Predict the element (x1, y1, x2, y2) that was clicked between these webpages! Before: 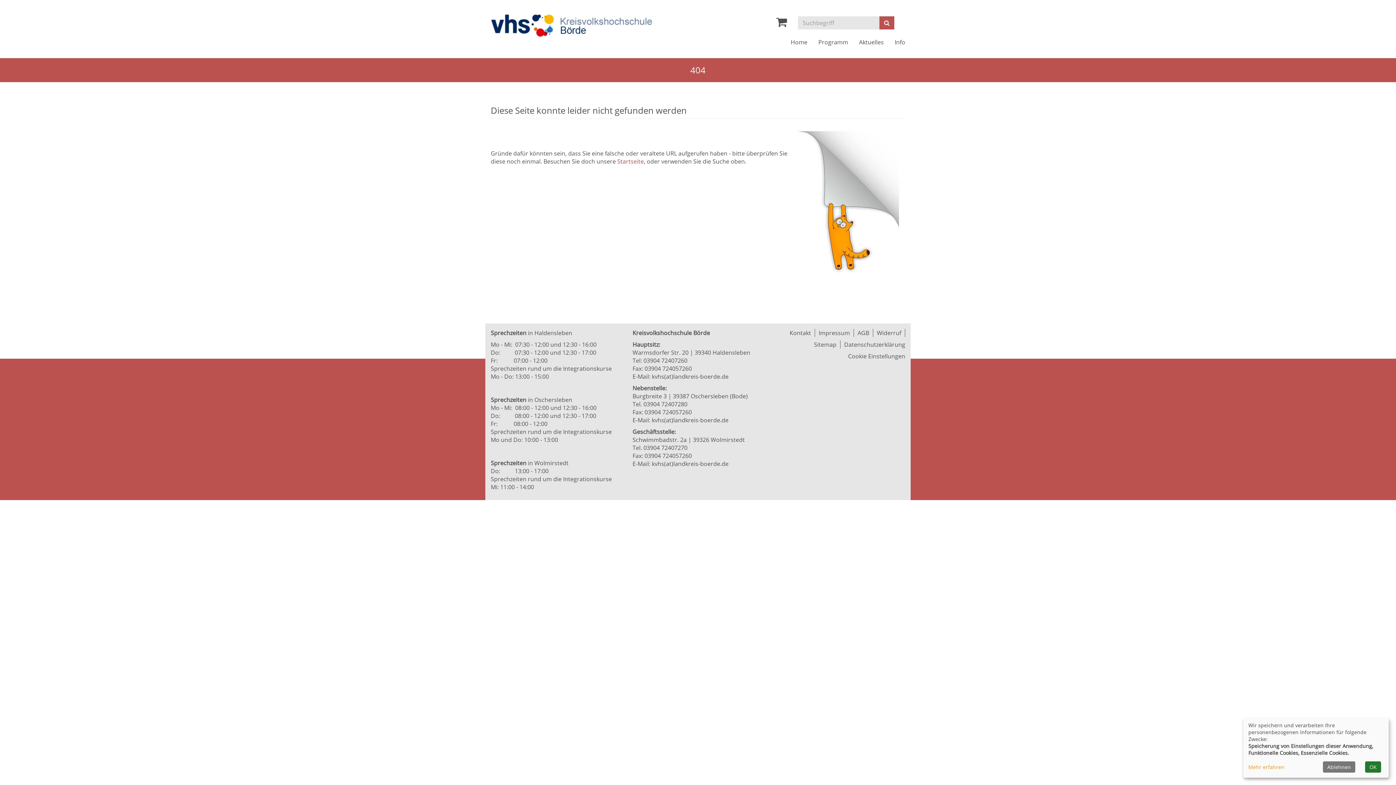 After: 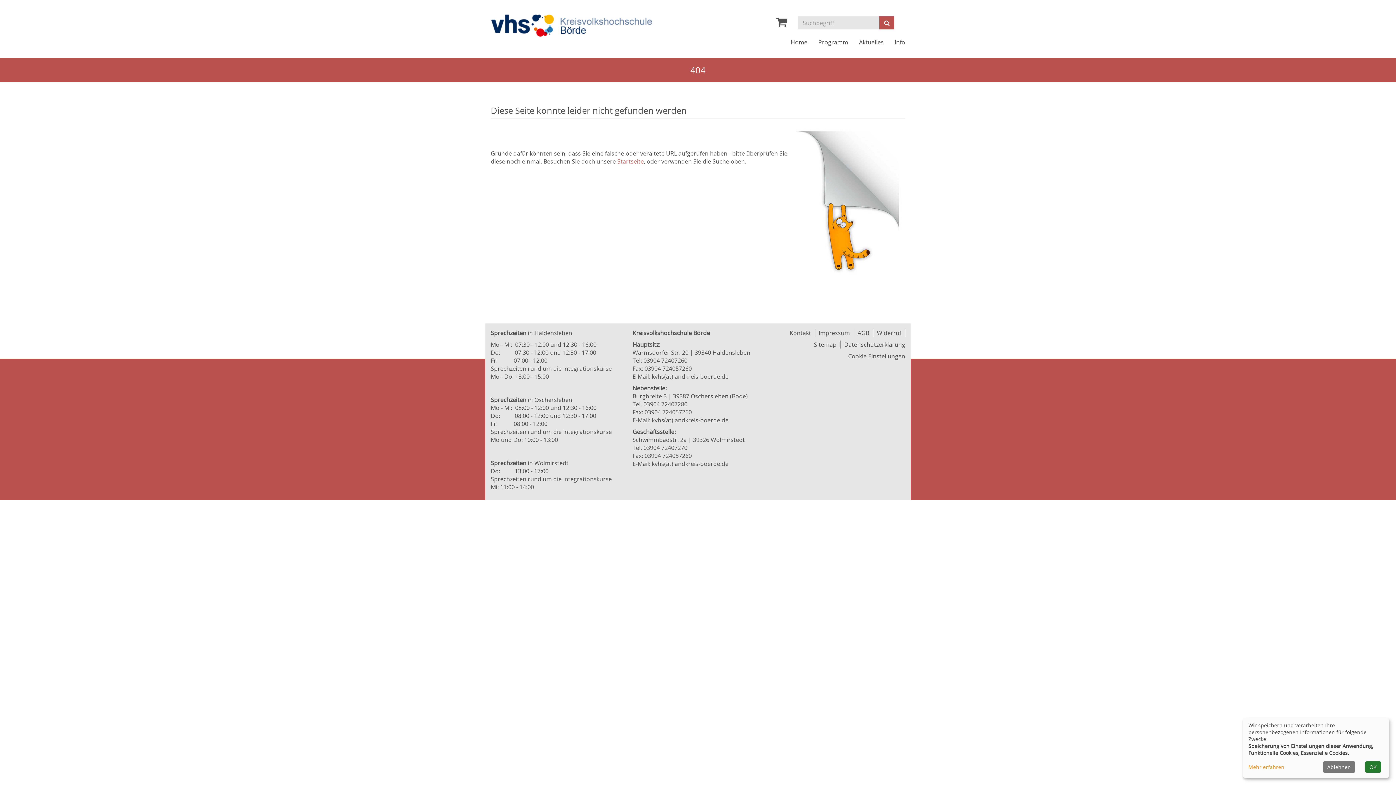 Action: bbox: (652, 416, 728, 424) label: kvhs(at)landkreis-boerde.de